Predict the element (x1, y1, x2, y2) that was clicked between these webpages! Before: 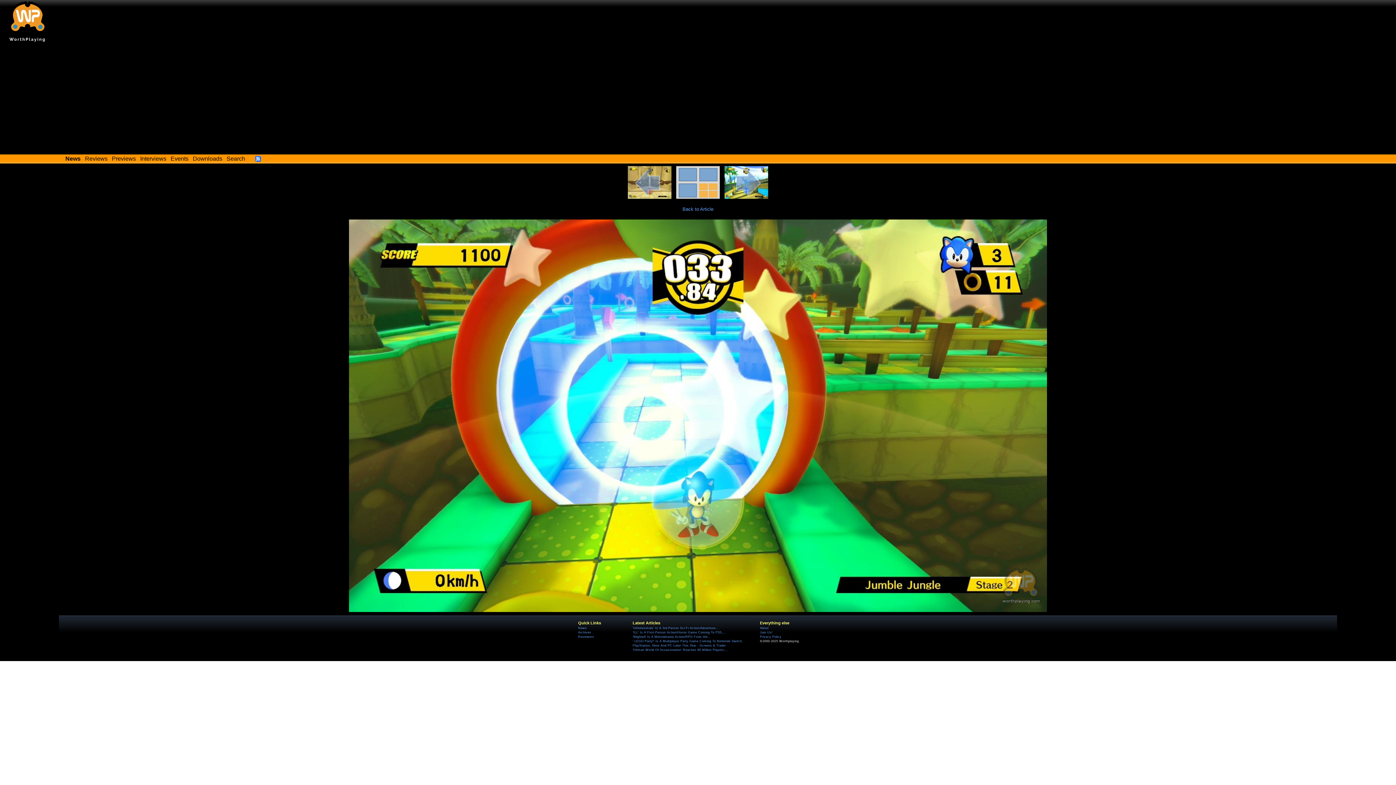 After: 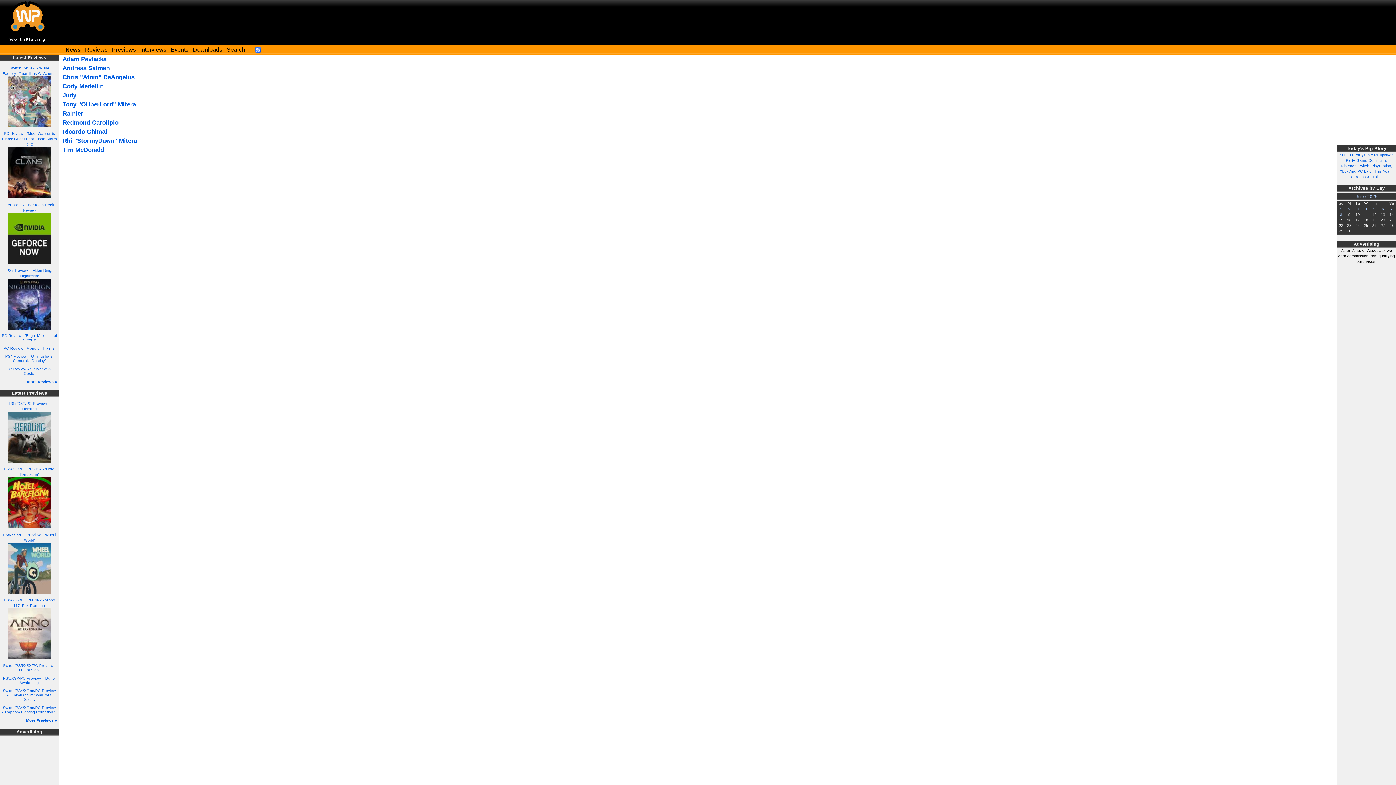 Action: bbox: (578, 635, 594, 638) label: Reviewers